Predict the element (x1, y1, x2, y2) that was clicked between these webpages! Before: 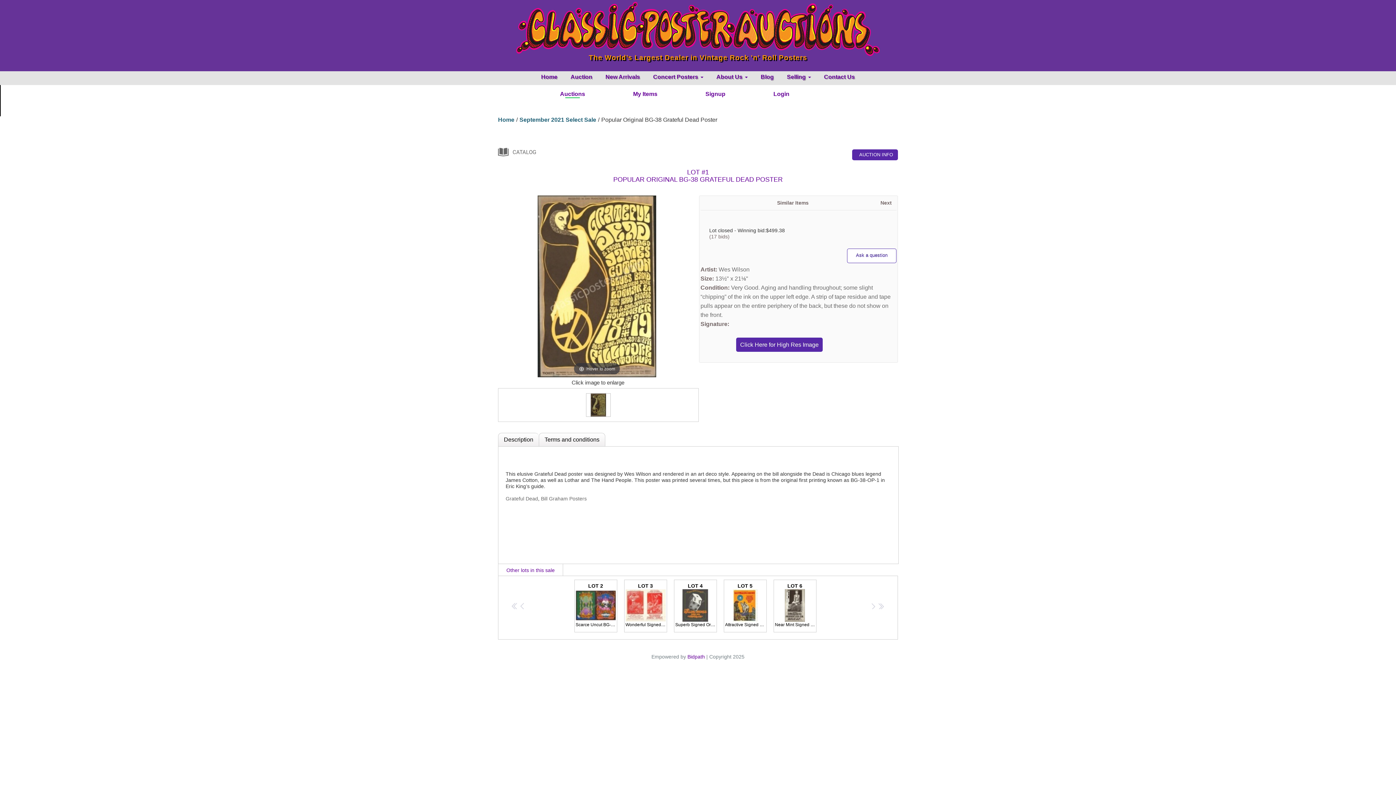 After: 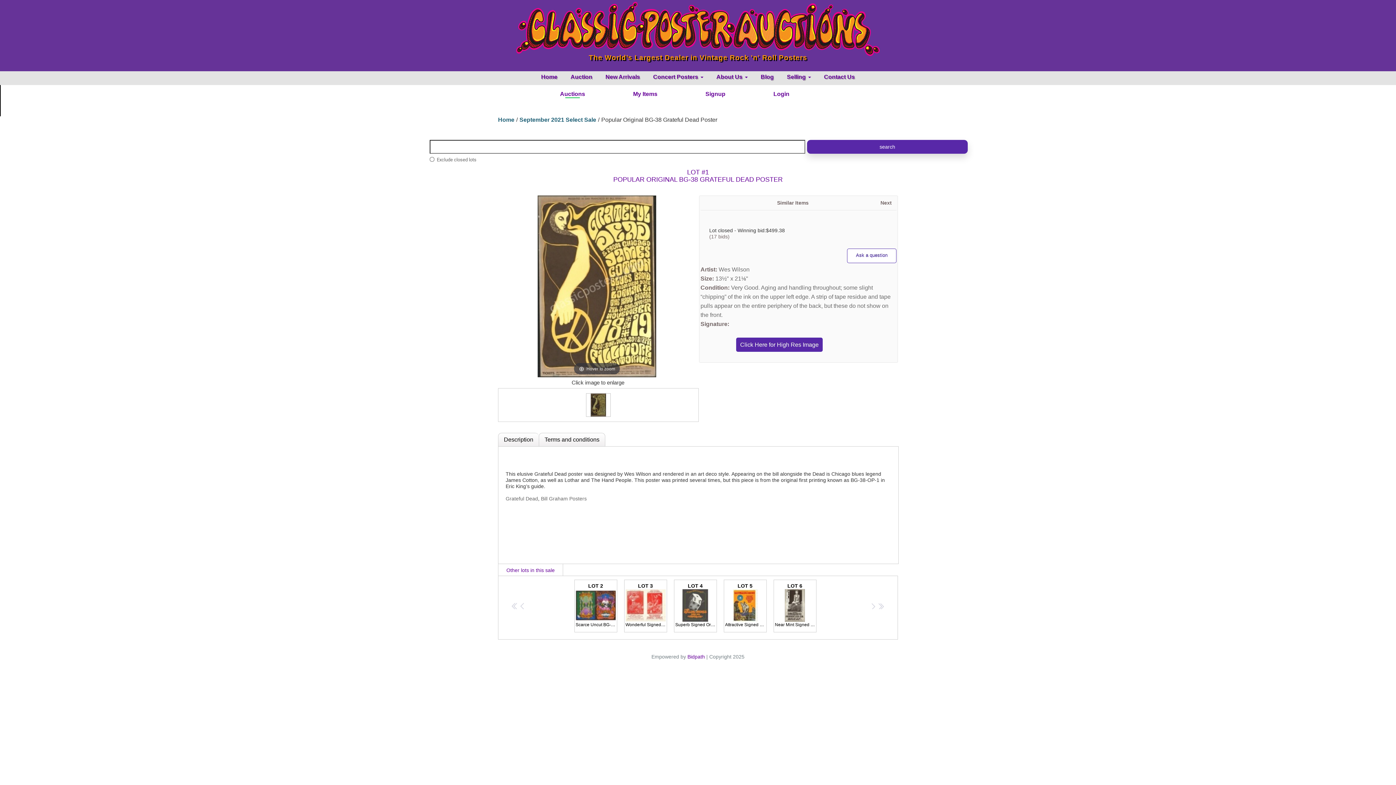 Action: bbox: (829, 88, 853, 108)